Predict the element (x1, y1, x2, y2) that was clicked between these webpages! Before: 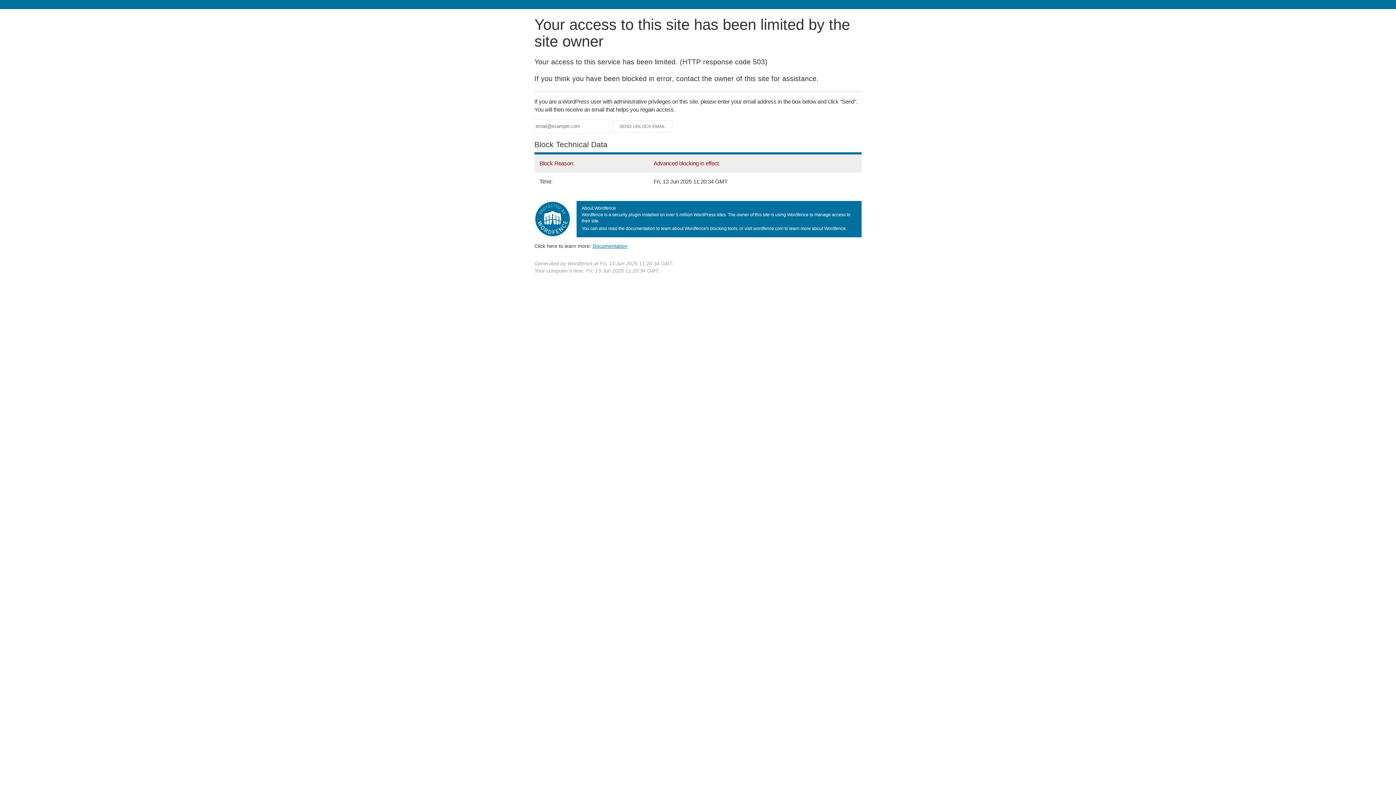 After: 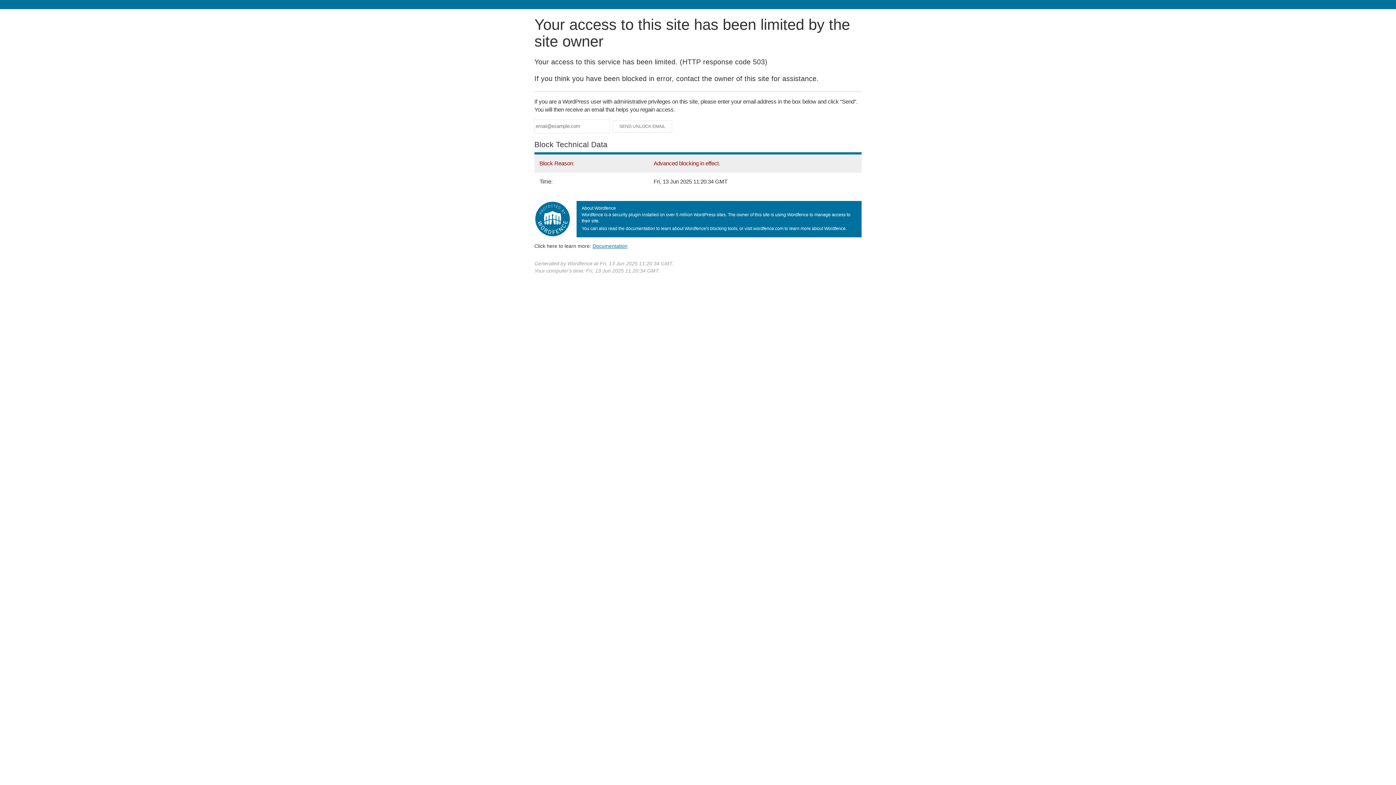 Action: label: Documentation bbox: (592, 243, 627, 248)